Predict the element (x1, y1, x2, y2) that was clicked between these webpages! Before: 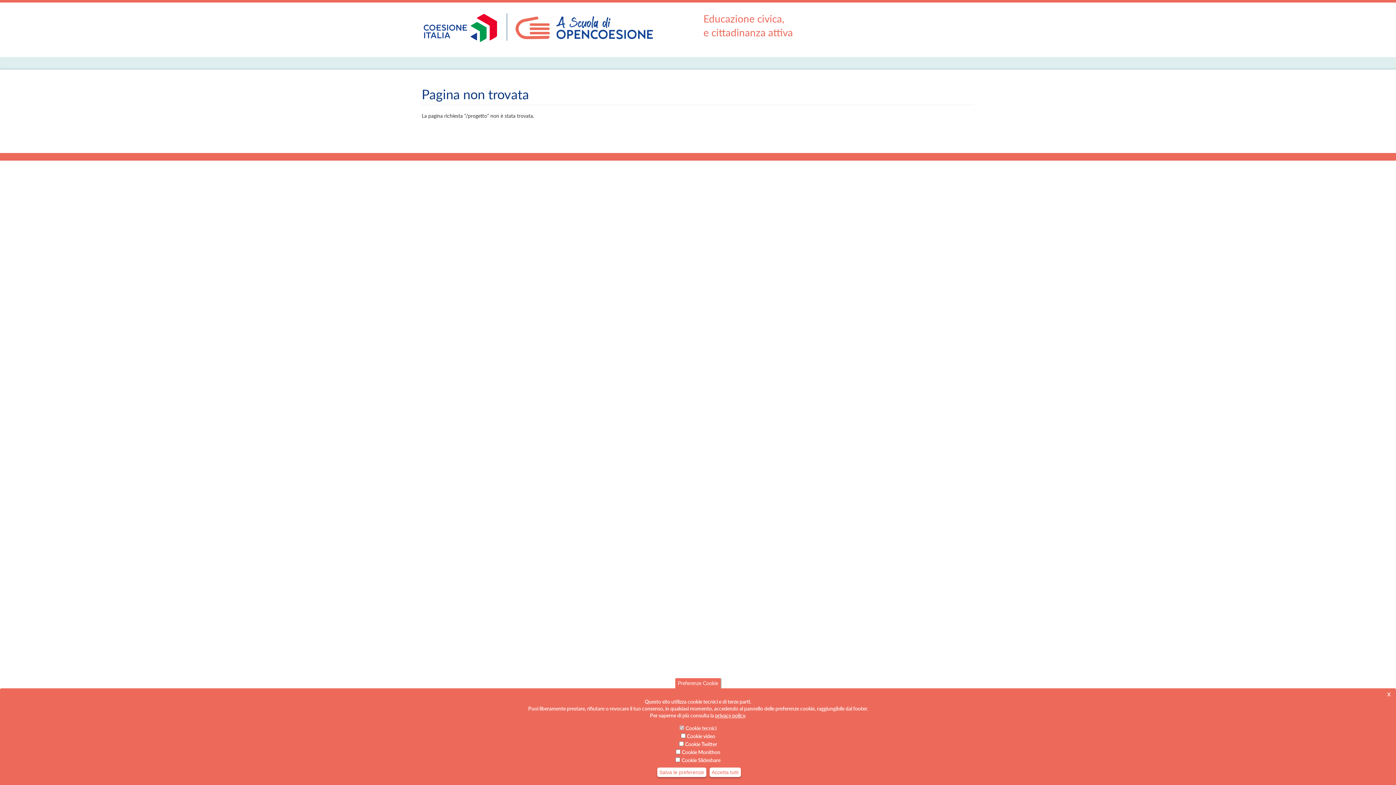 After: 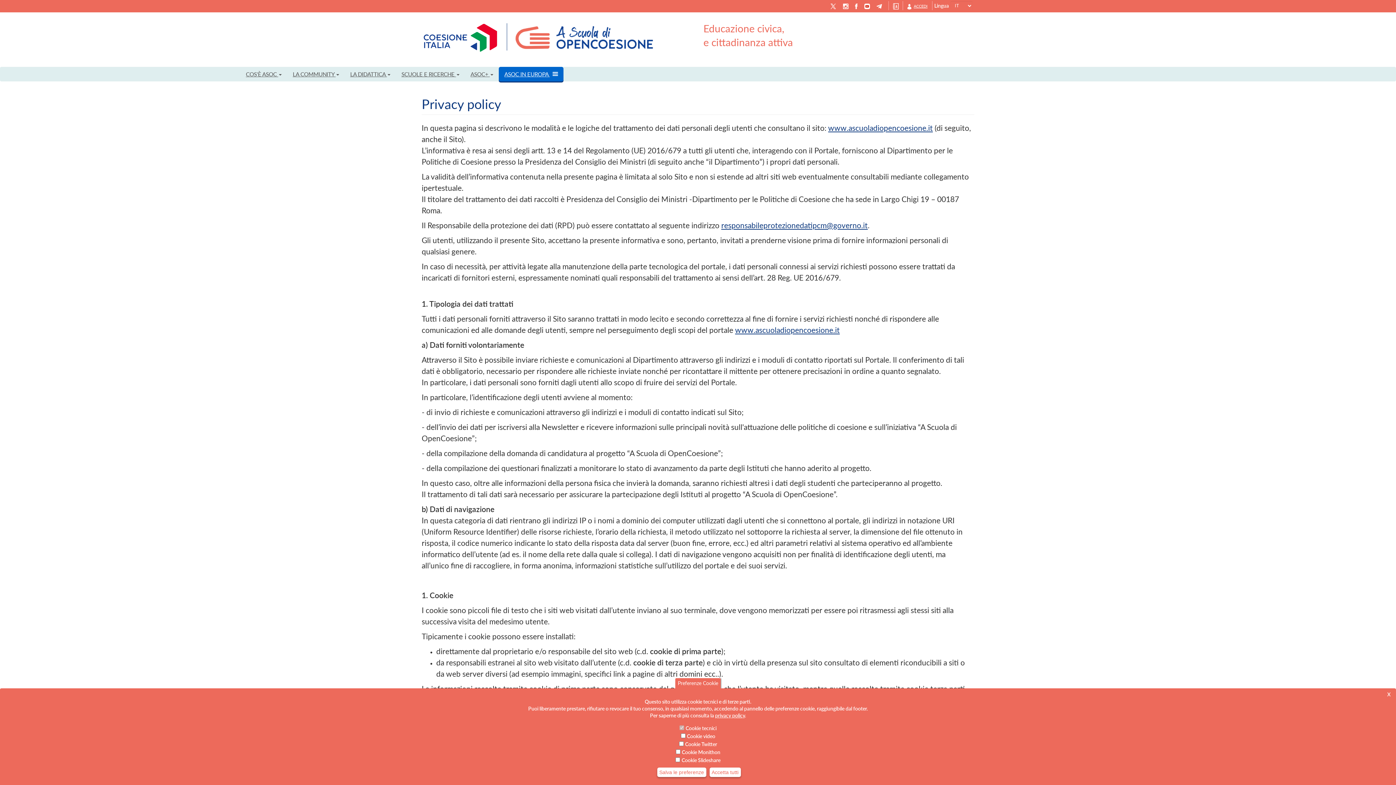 Action: label: privacy policy bbox: (715, 712, 745, 718)